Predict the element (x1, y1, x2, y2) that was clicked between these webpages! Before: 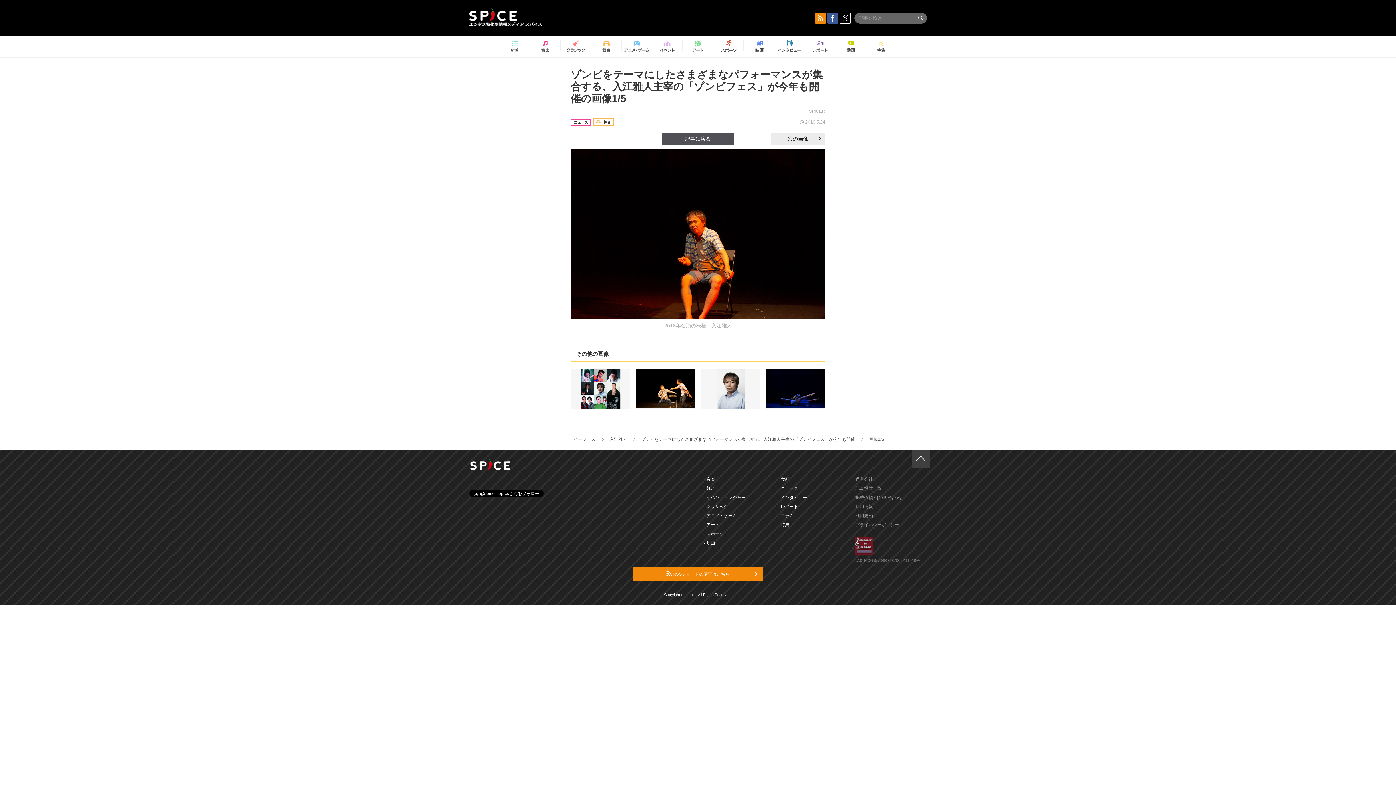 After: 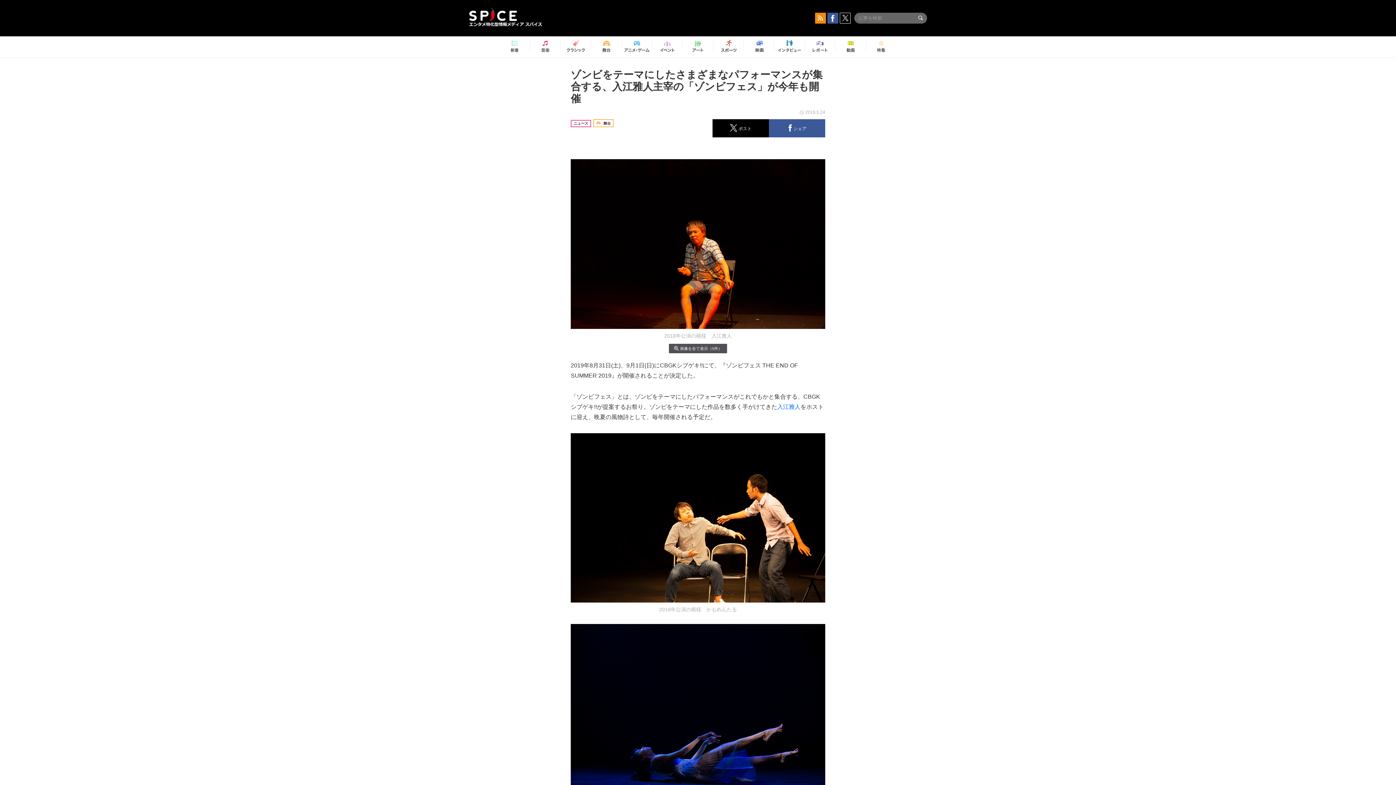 Action: bbox: (570, 69, 822, 104) label: ゾンビをテーマにしたさまざまなパフォーマンスが集合する、入江雅人主宰の「ゾンビフェス」が今年も開催の画像1/5